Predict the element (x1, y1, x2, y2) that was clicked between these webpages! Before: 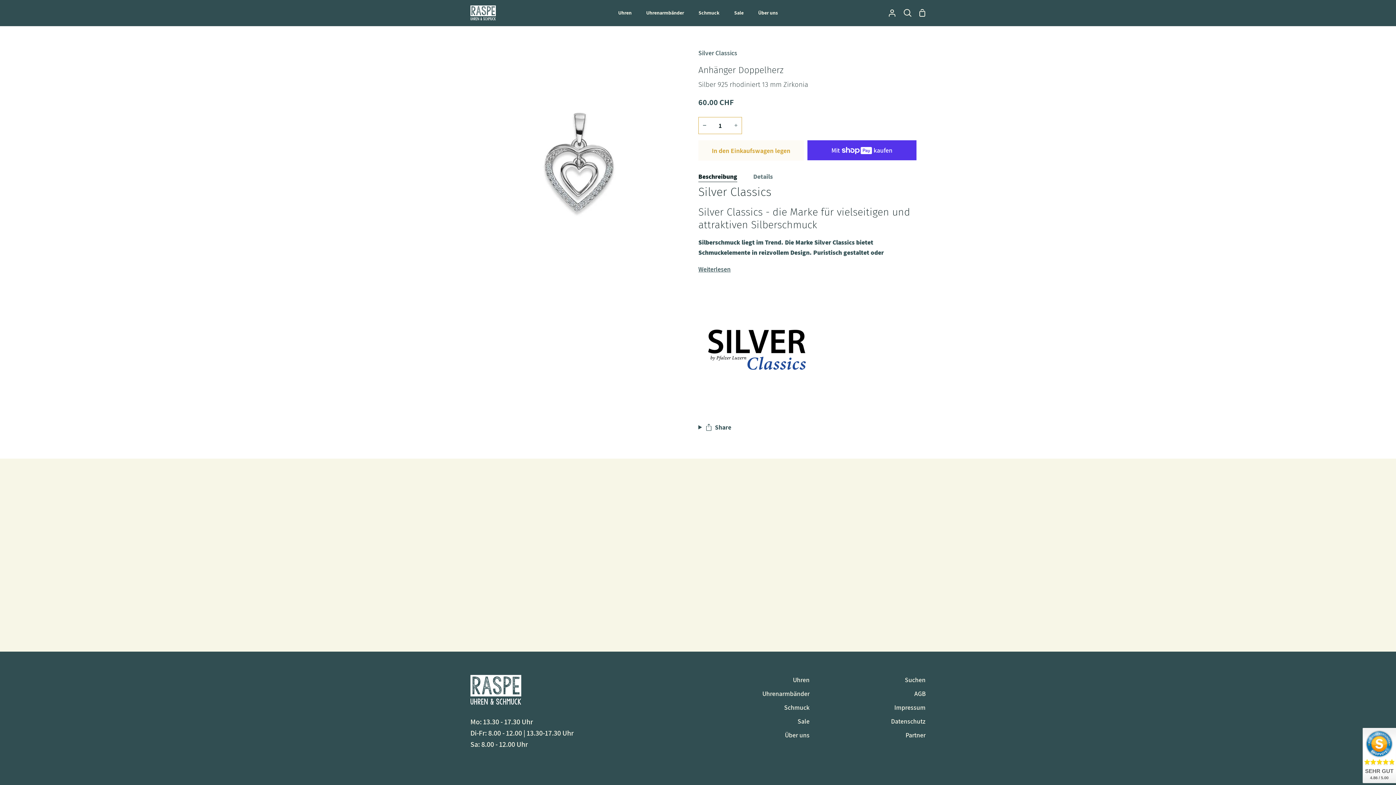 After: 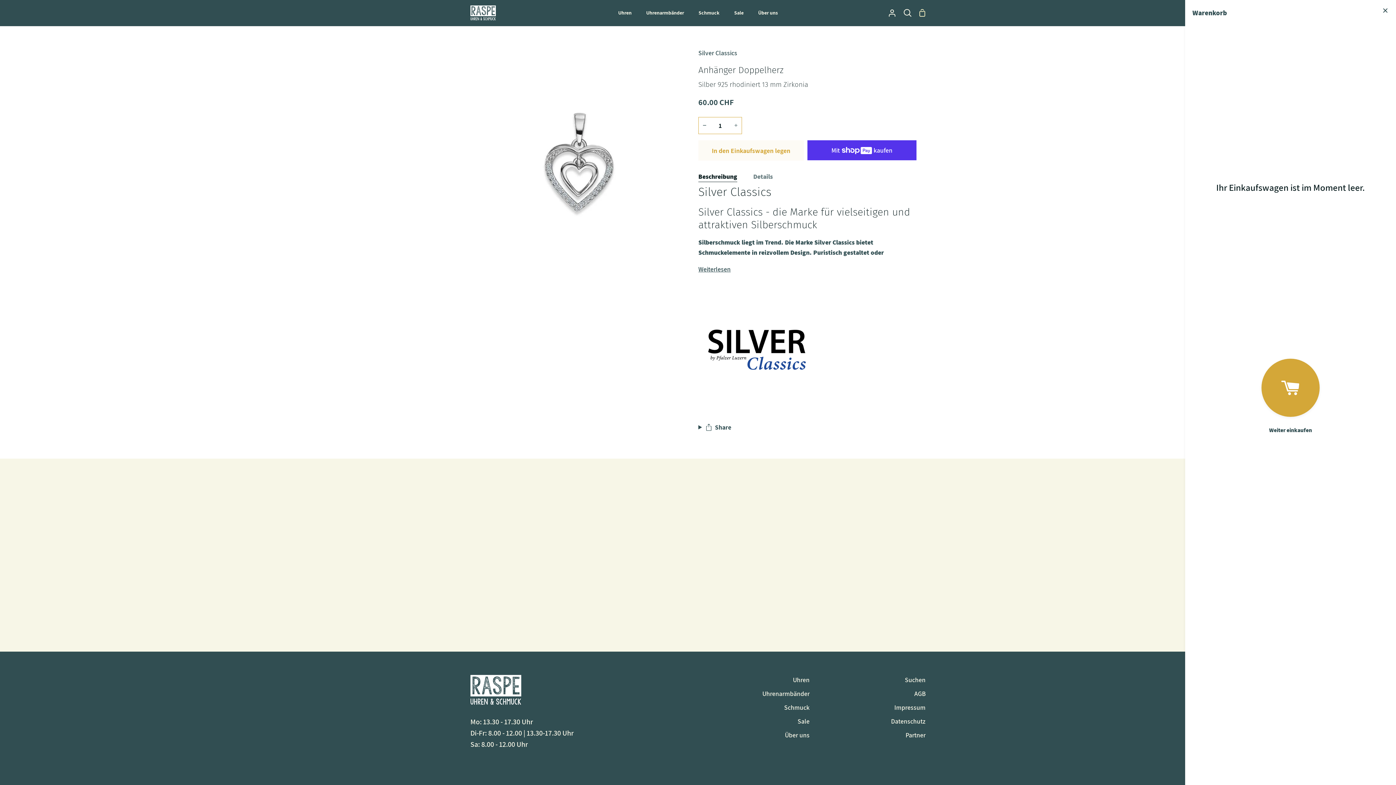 Action: label: Einkaufswagen bbox: (915, 0, 929, 25)